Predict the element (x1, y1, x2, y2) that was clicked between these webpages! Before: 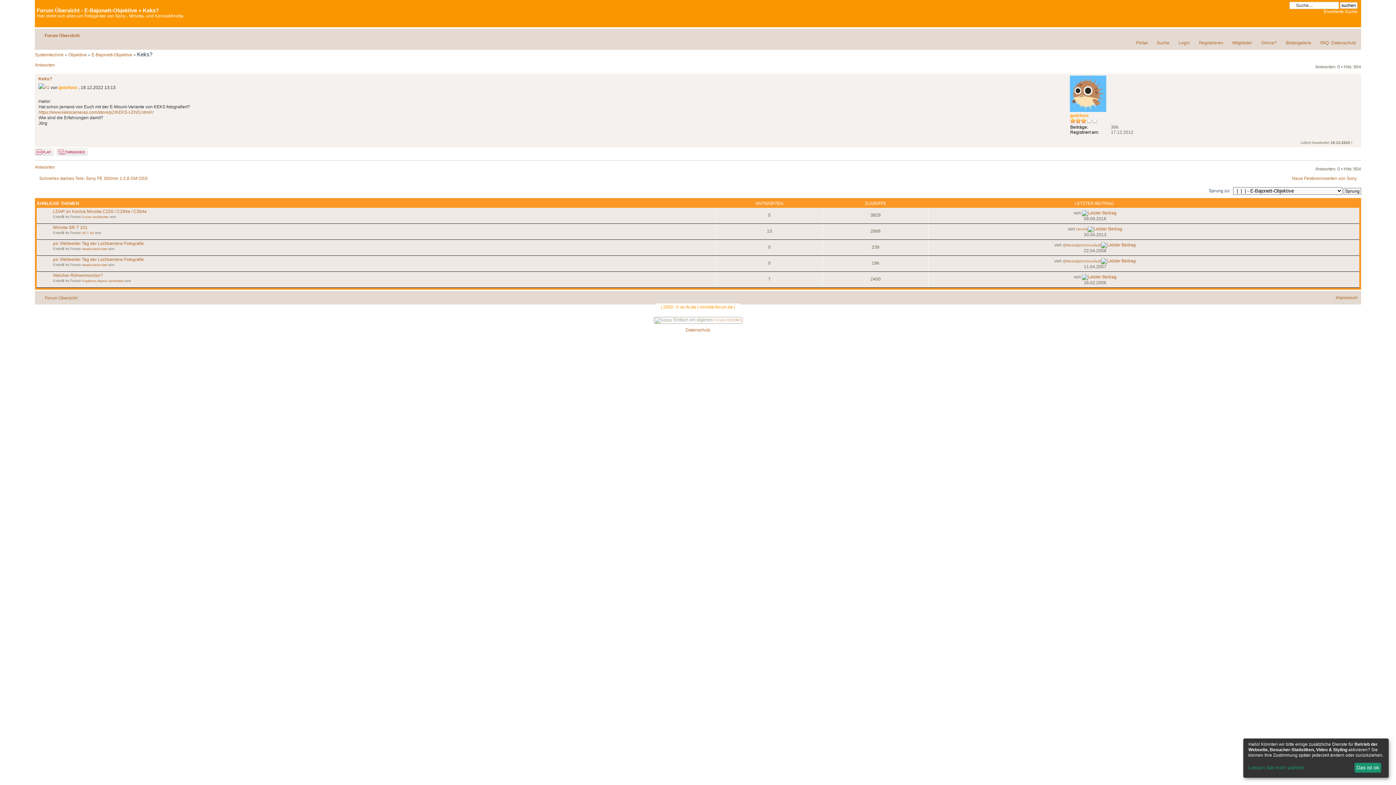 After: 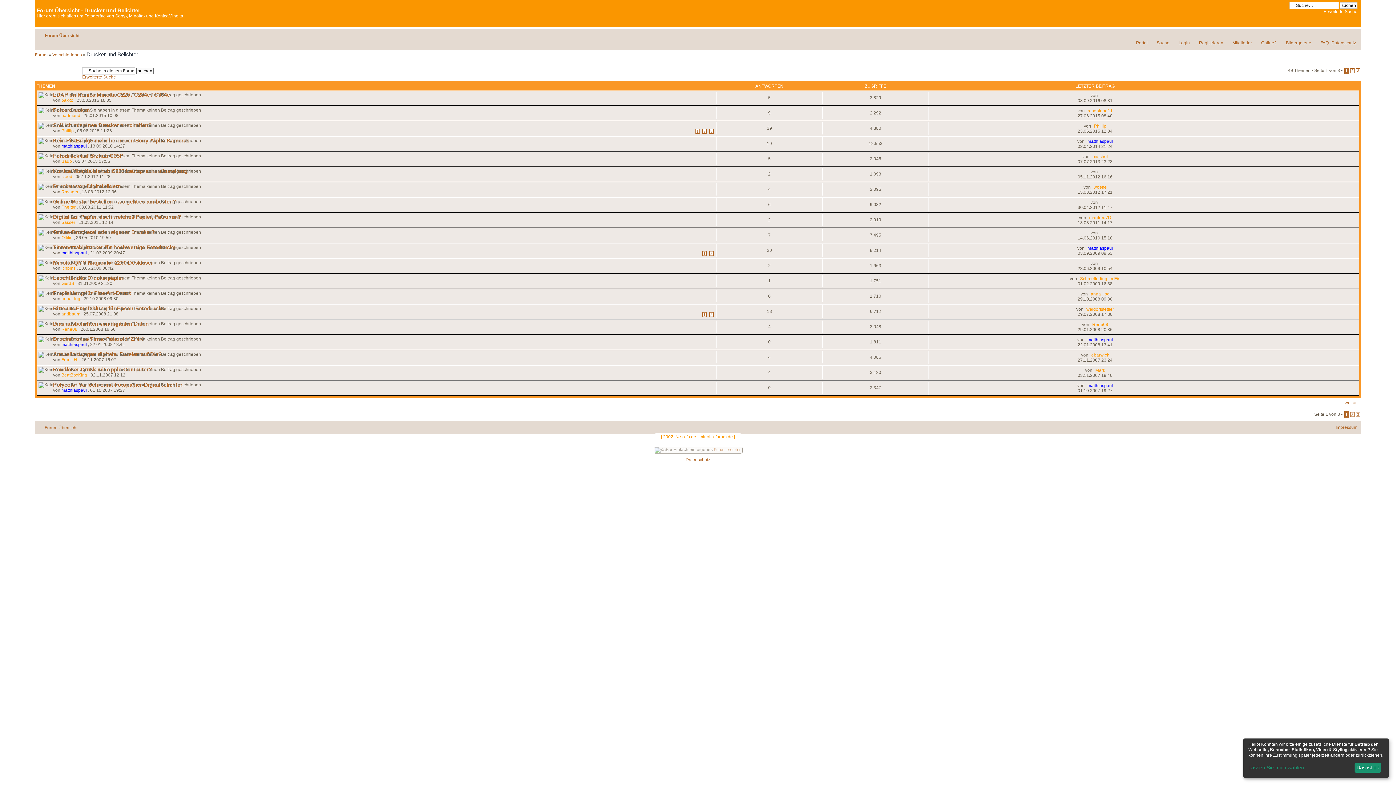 Action: bbox: (81, 214, 108, 218) label: Drucker und Belichter